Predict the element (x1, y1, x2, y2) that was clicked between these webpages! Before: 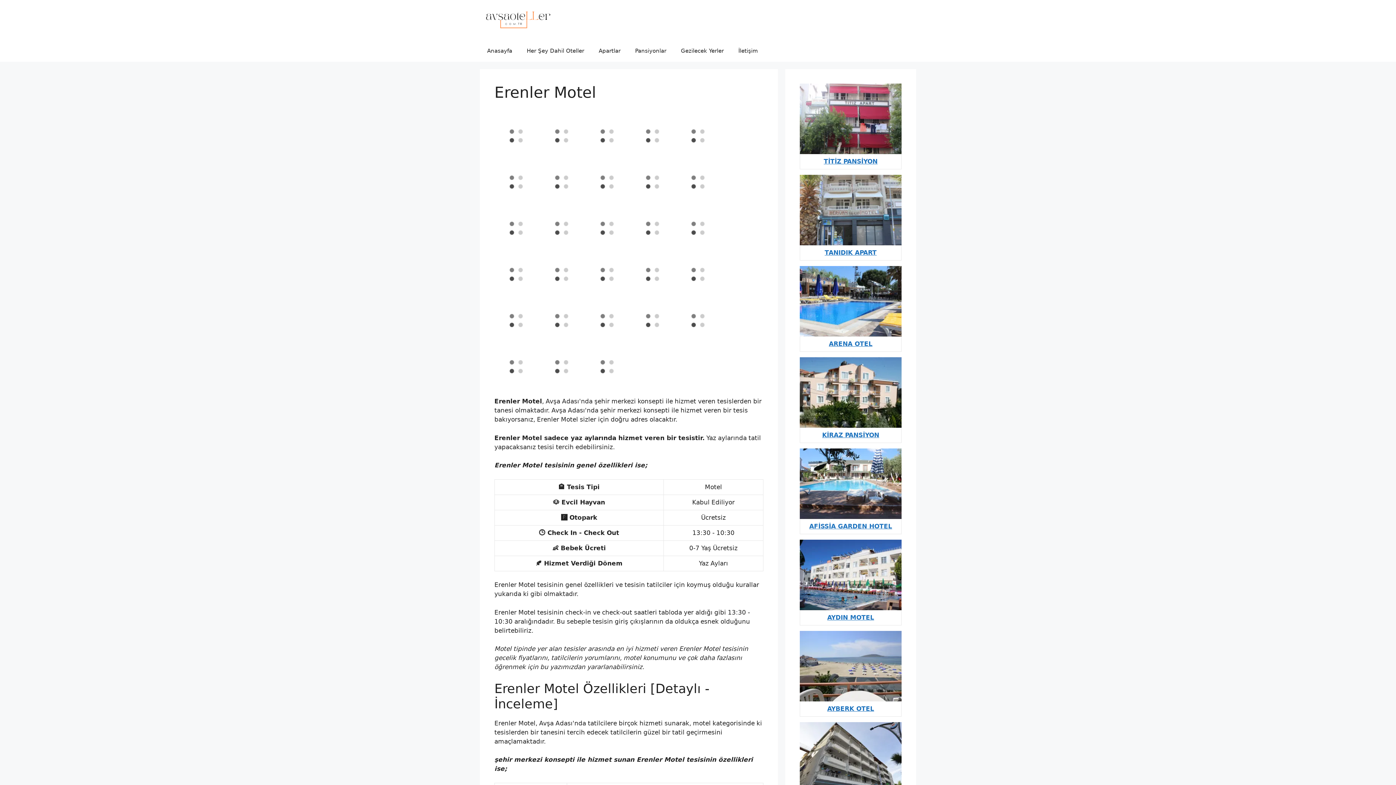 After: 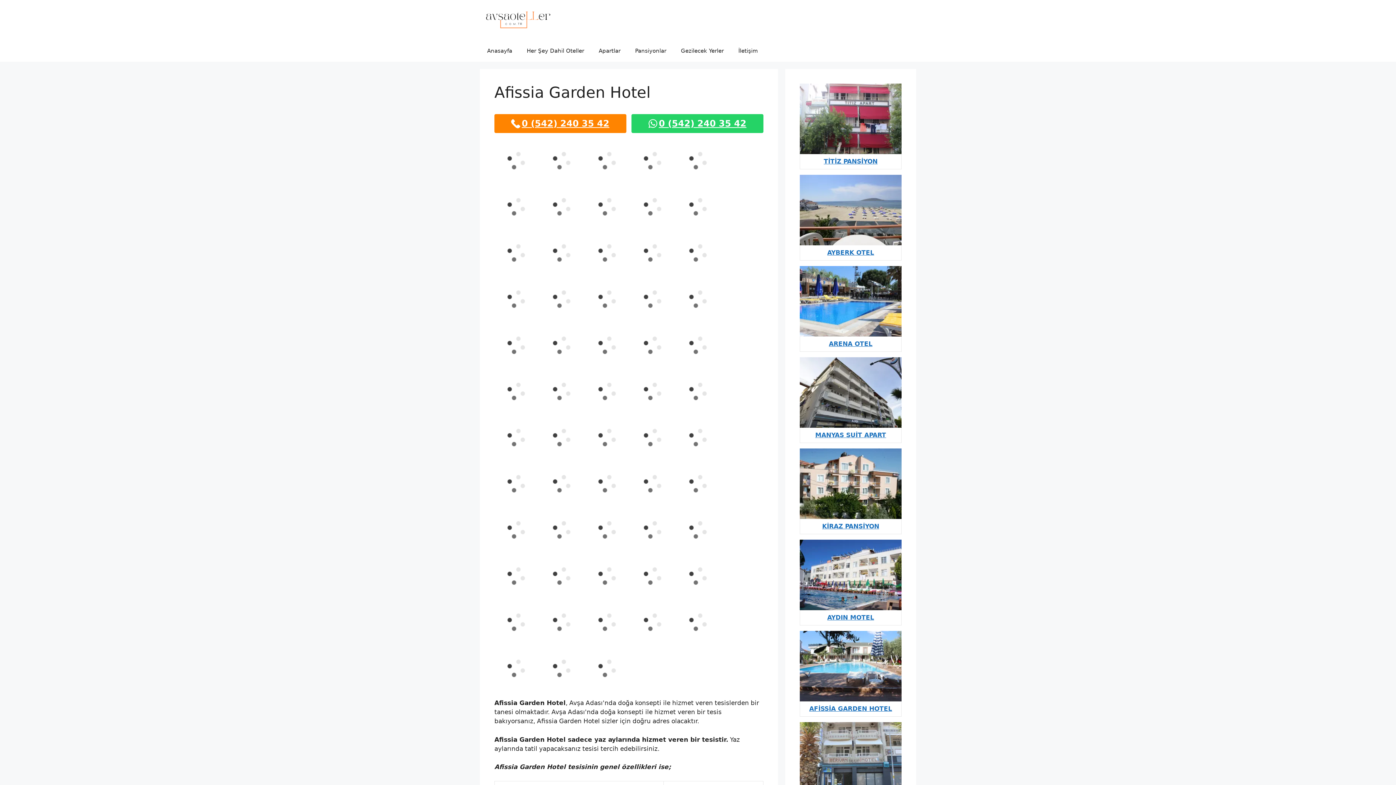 Action: label: AFİSSİA GARDEN HOTEL bbox: (800, 448, 901, 534)